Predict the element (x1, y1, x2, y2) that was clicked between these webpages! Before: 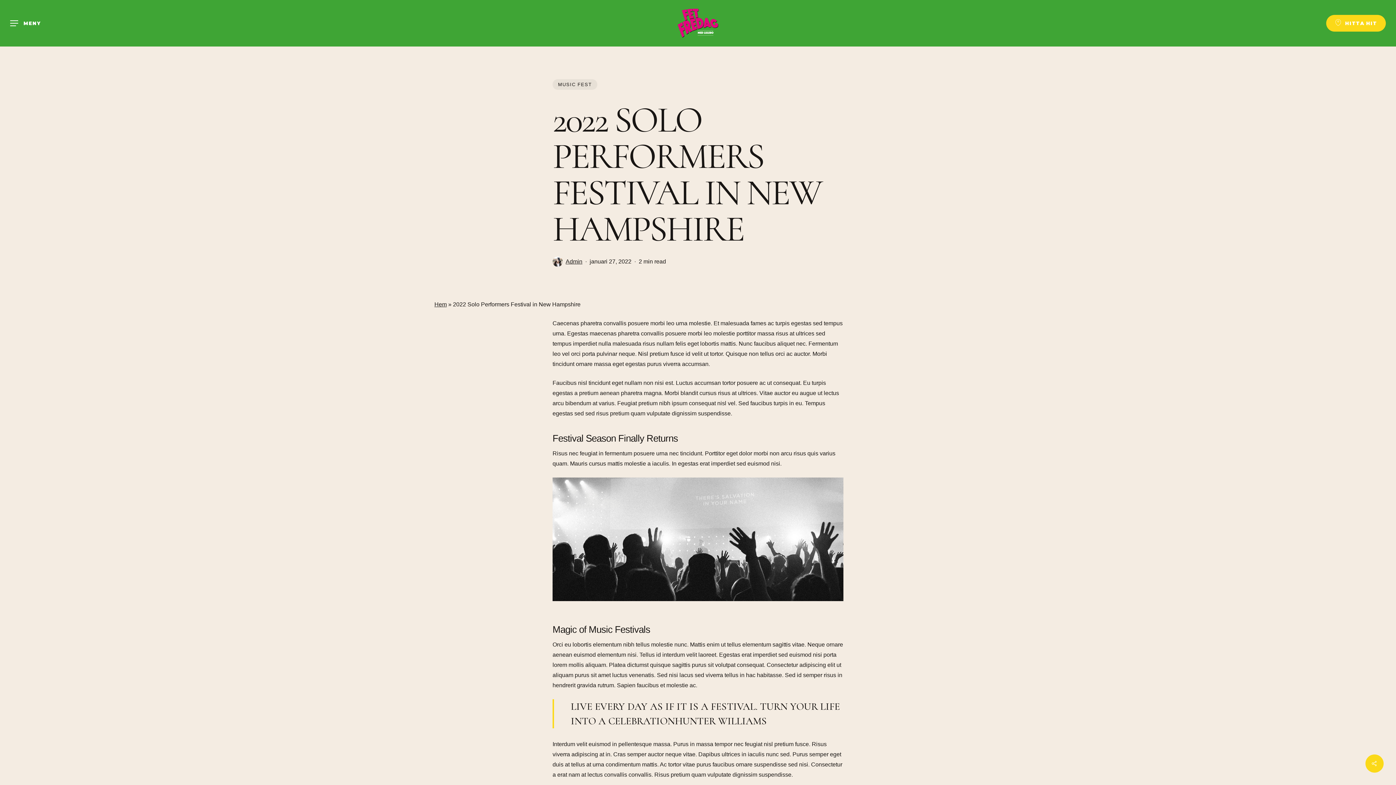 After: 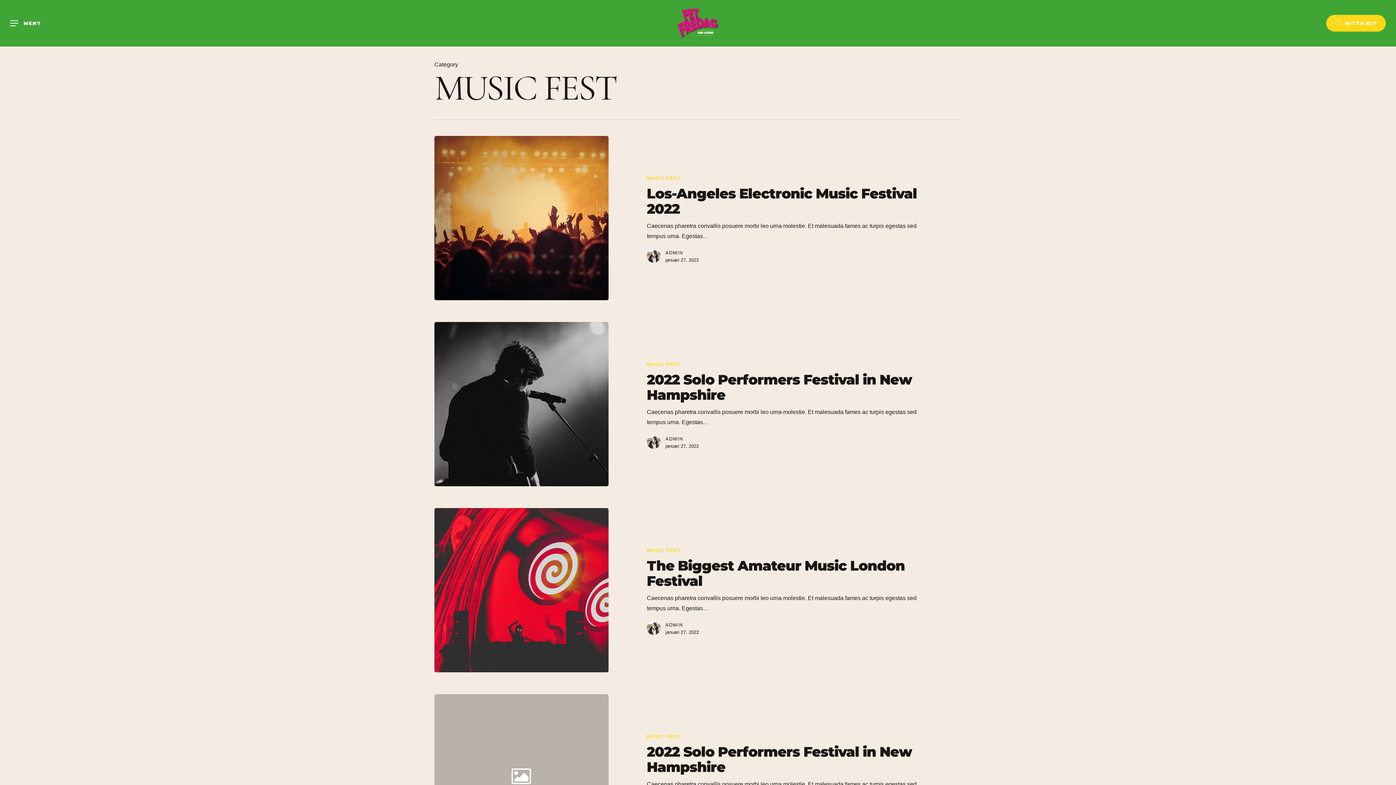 Action: bbox: (552, 79, 597, 89) label: MUSIC FEST